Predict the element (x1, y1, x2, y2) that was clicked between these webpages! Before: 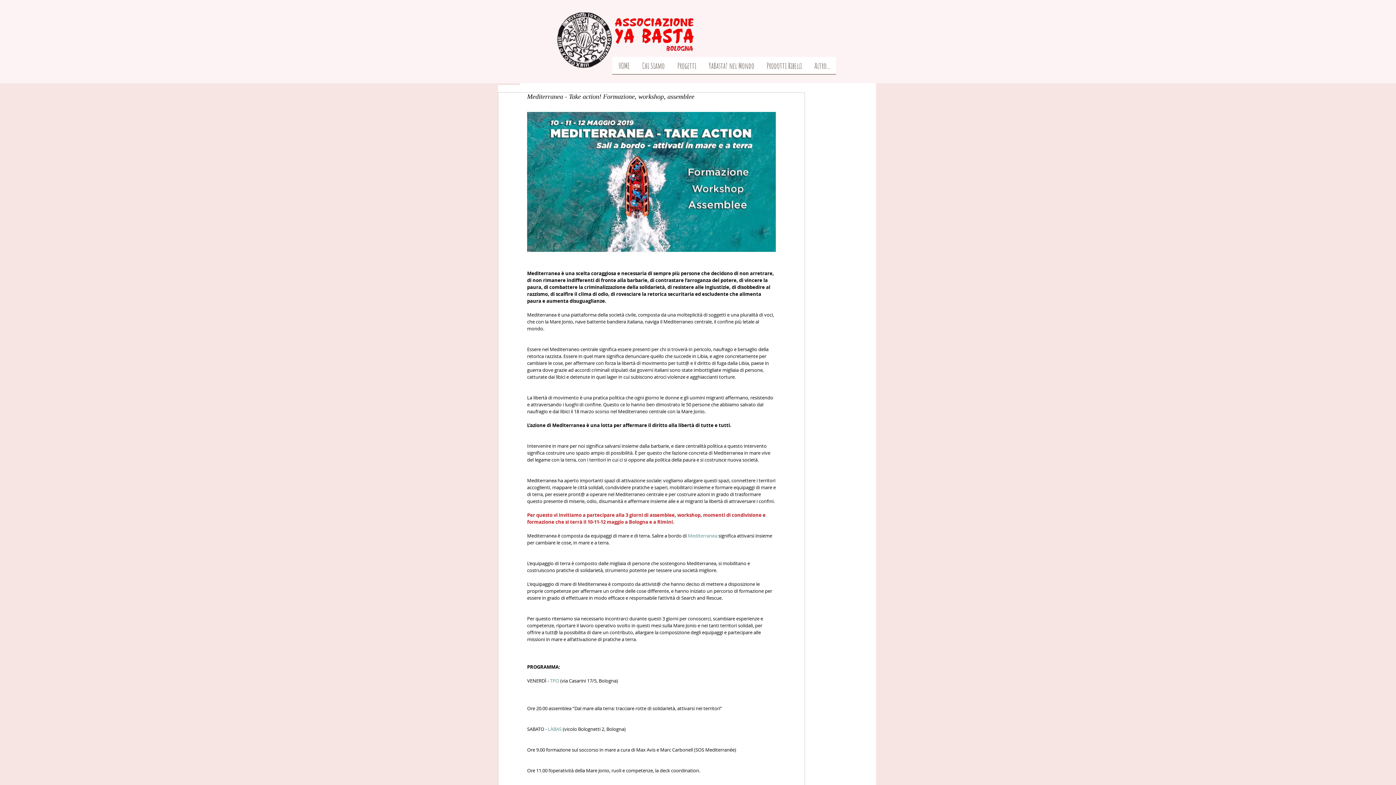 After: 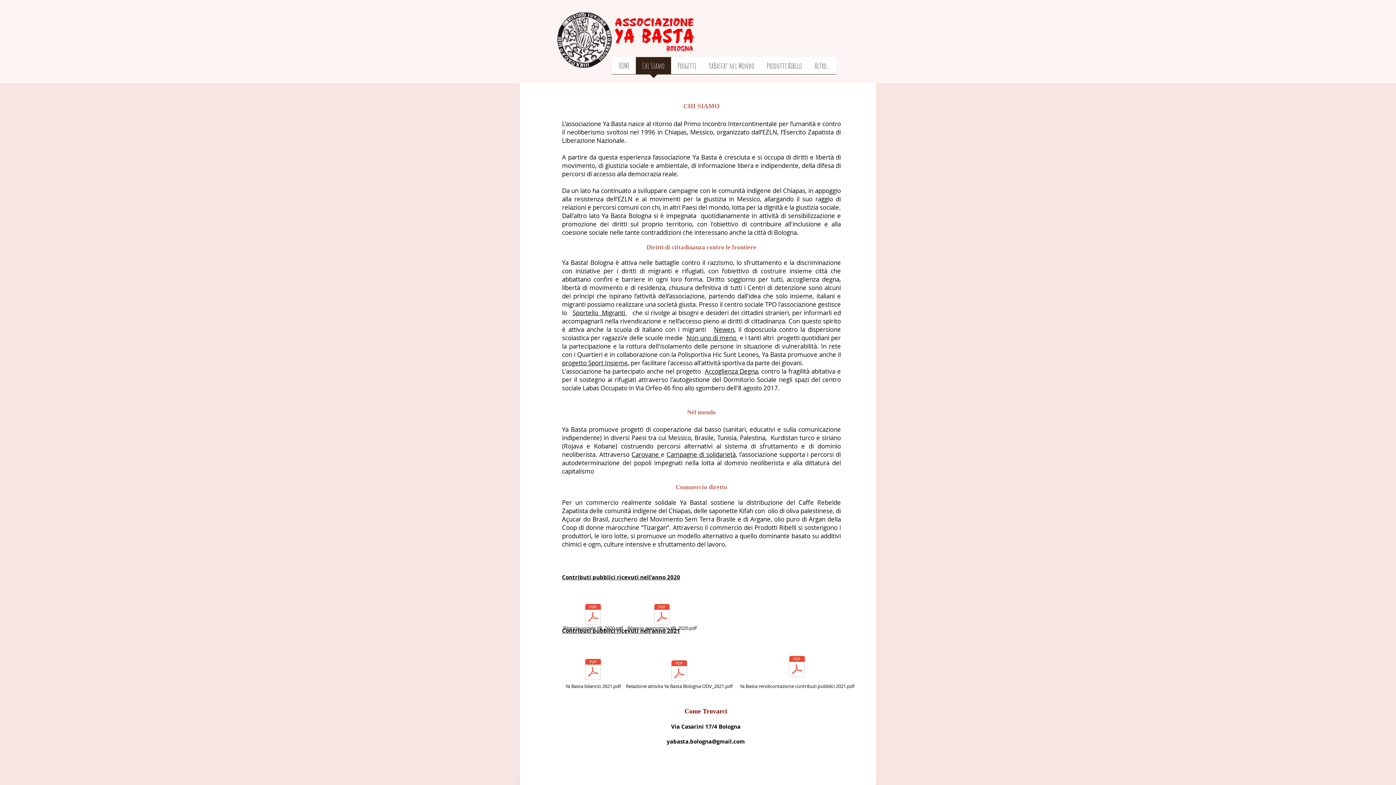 Action: bbox: (636, 57, 671, 78) label: Chi Siamo